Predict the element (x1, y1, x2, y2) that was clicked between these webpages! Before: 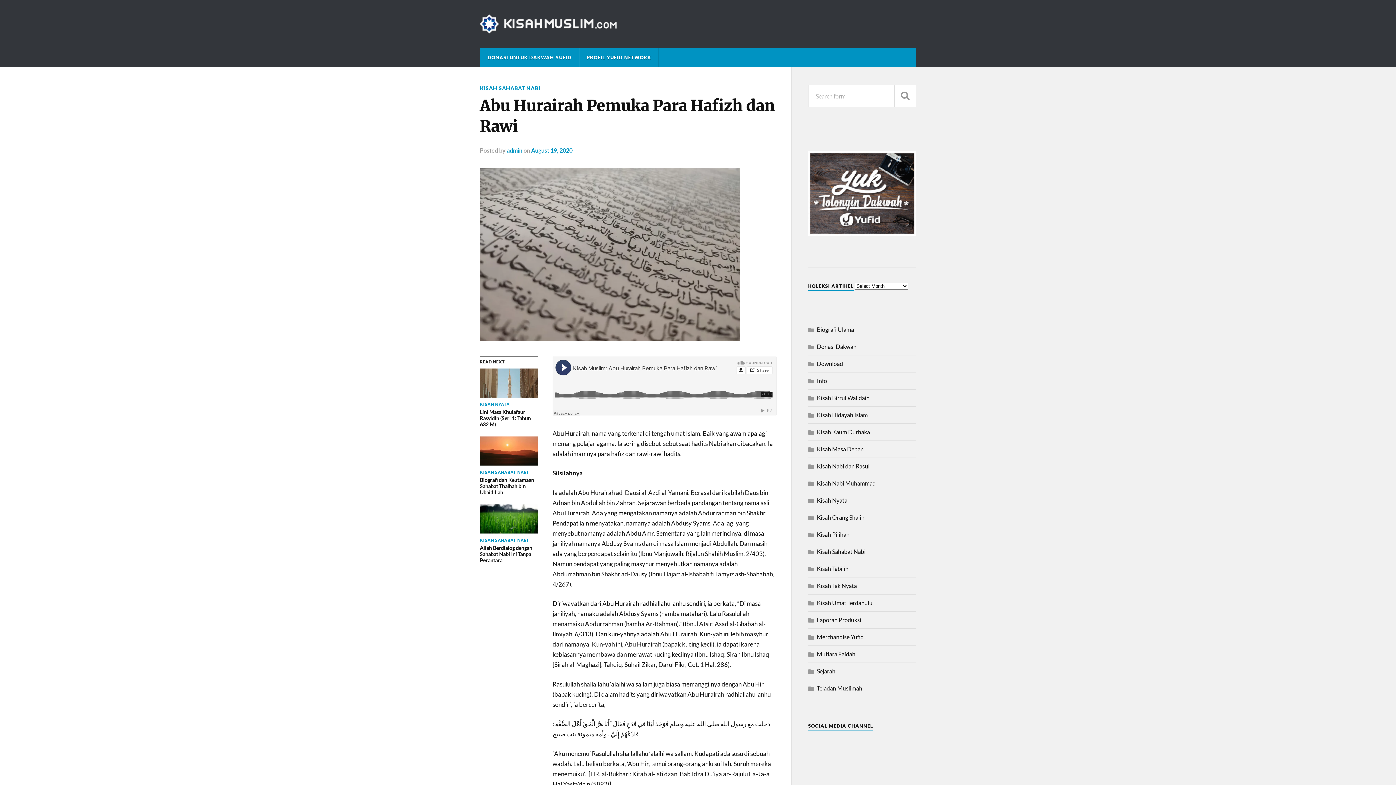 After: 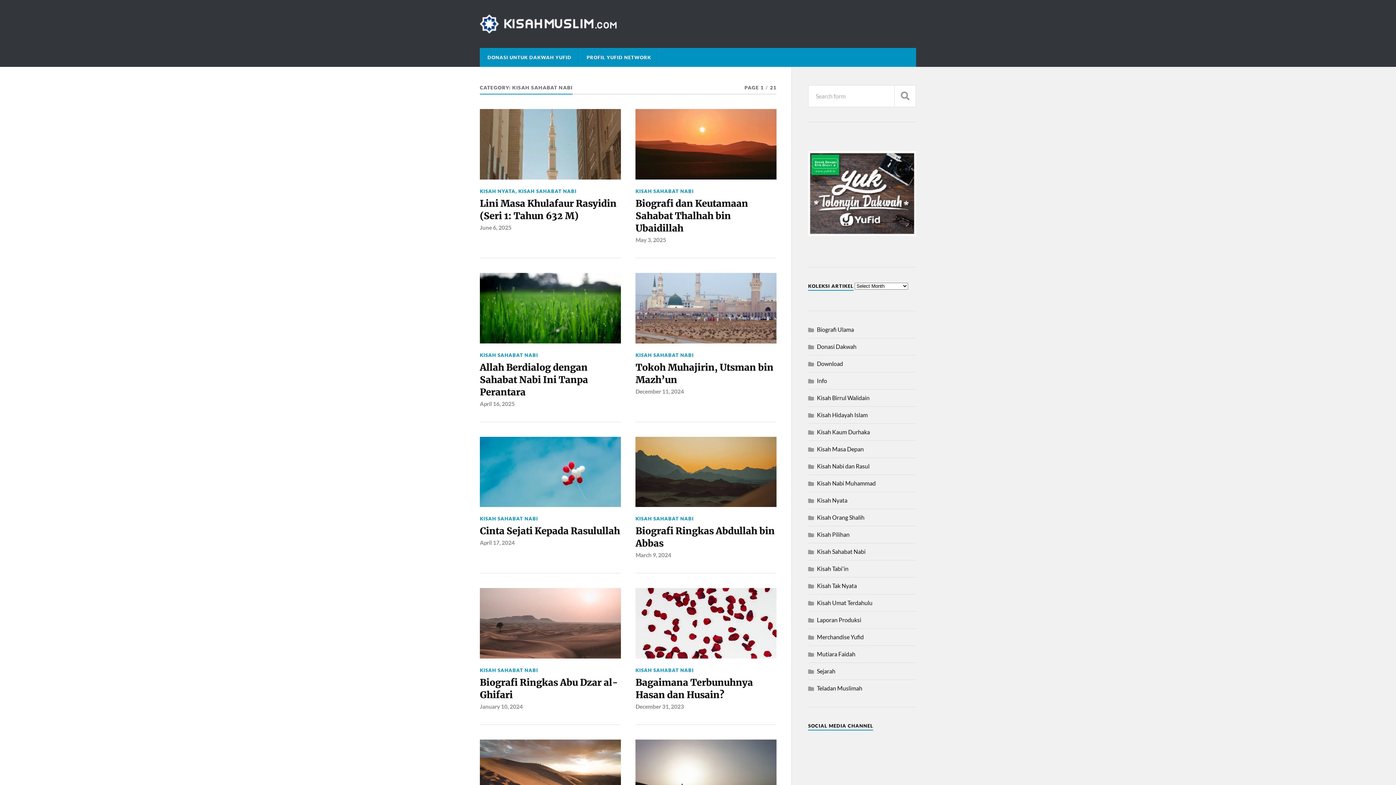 Action: label: KISAH SAHABAT NABI bbox: (480, 85, 540, 91)